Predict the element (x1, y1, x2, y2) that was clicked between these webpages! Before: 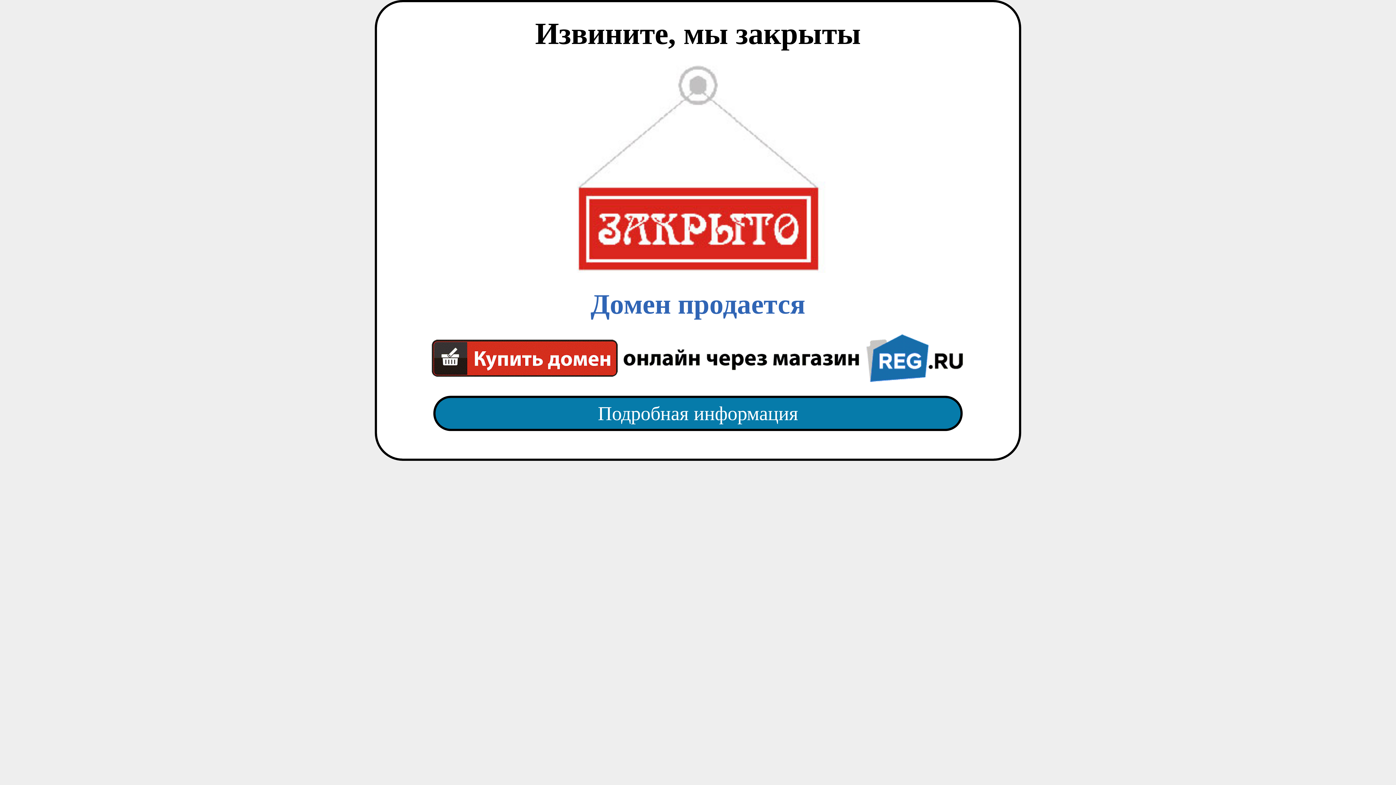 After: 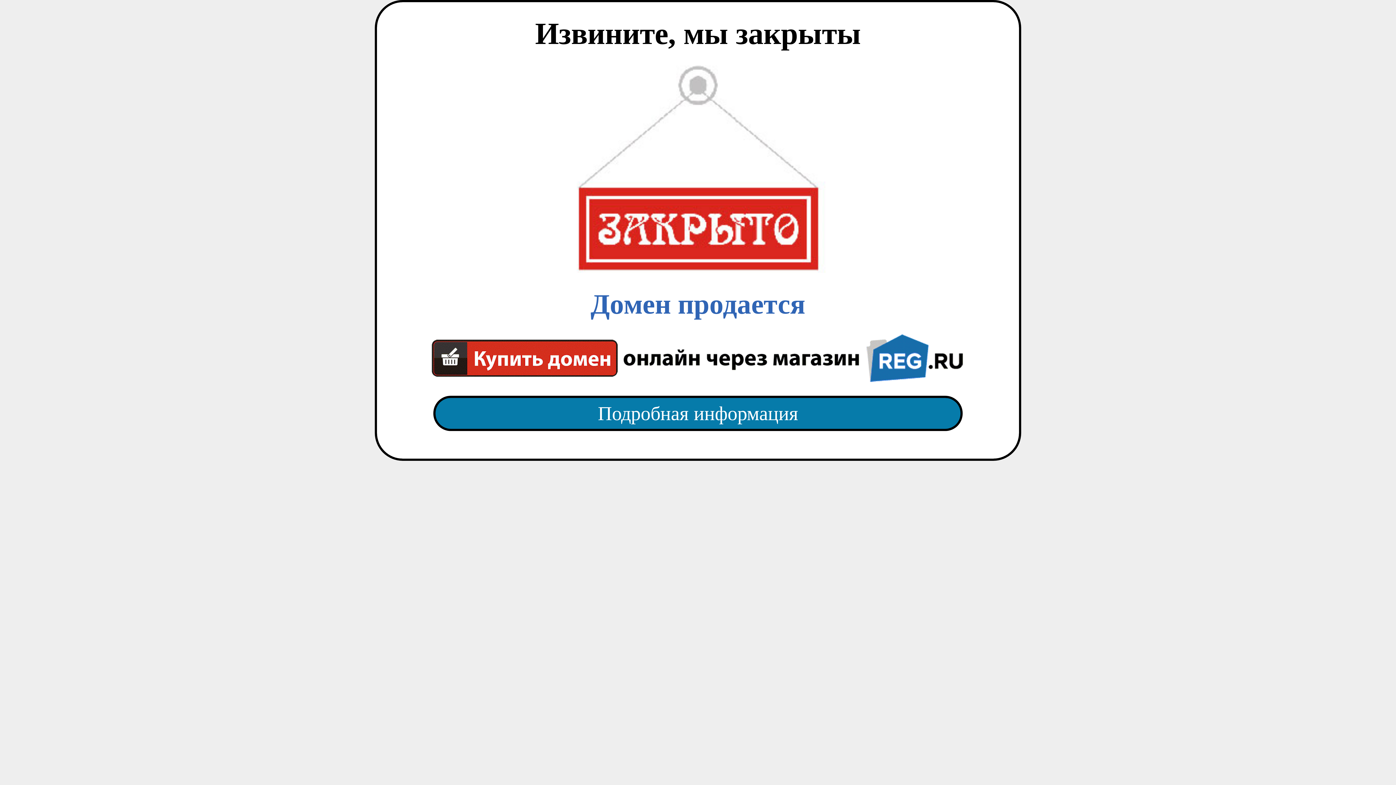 Action: label: Домен продается bbox: (418, 65, 977, 382)